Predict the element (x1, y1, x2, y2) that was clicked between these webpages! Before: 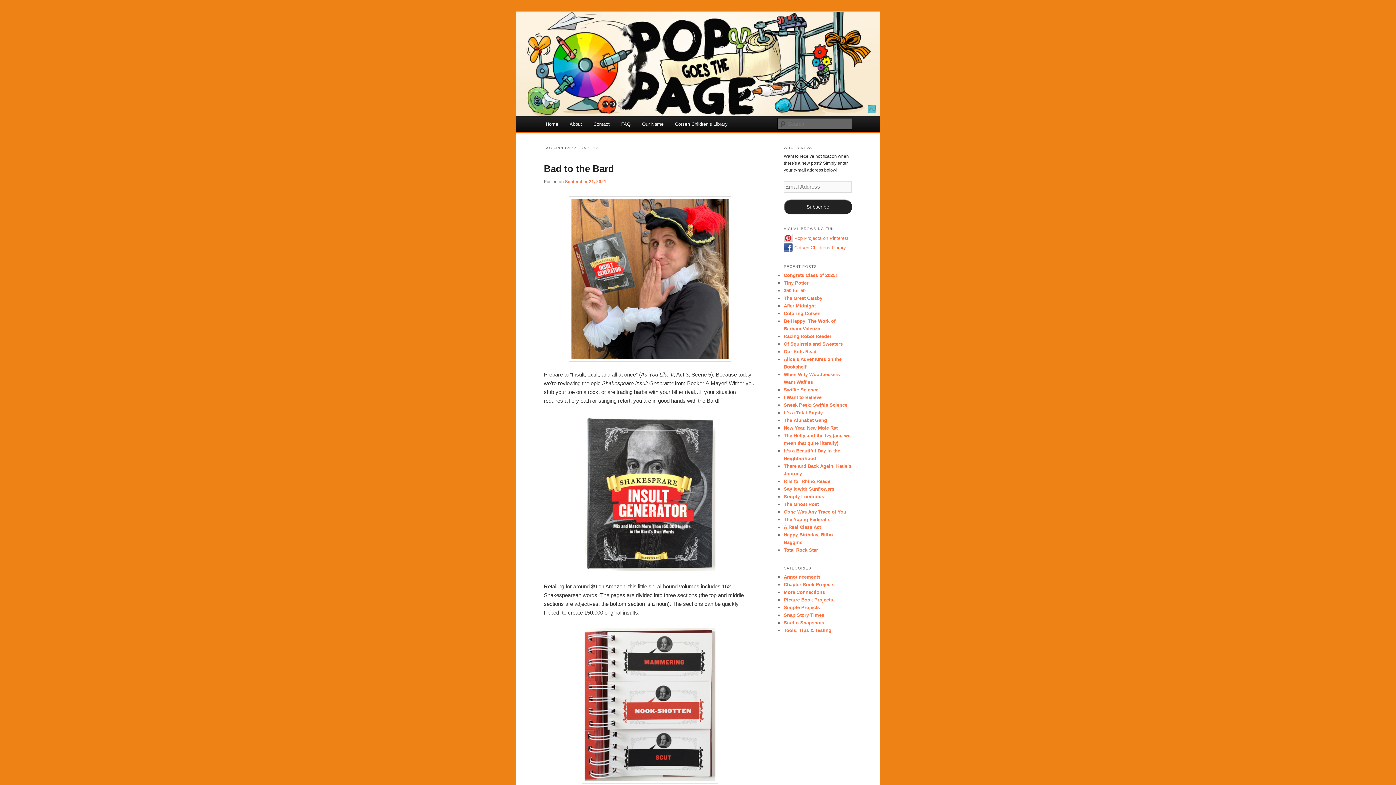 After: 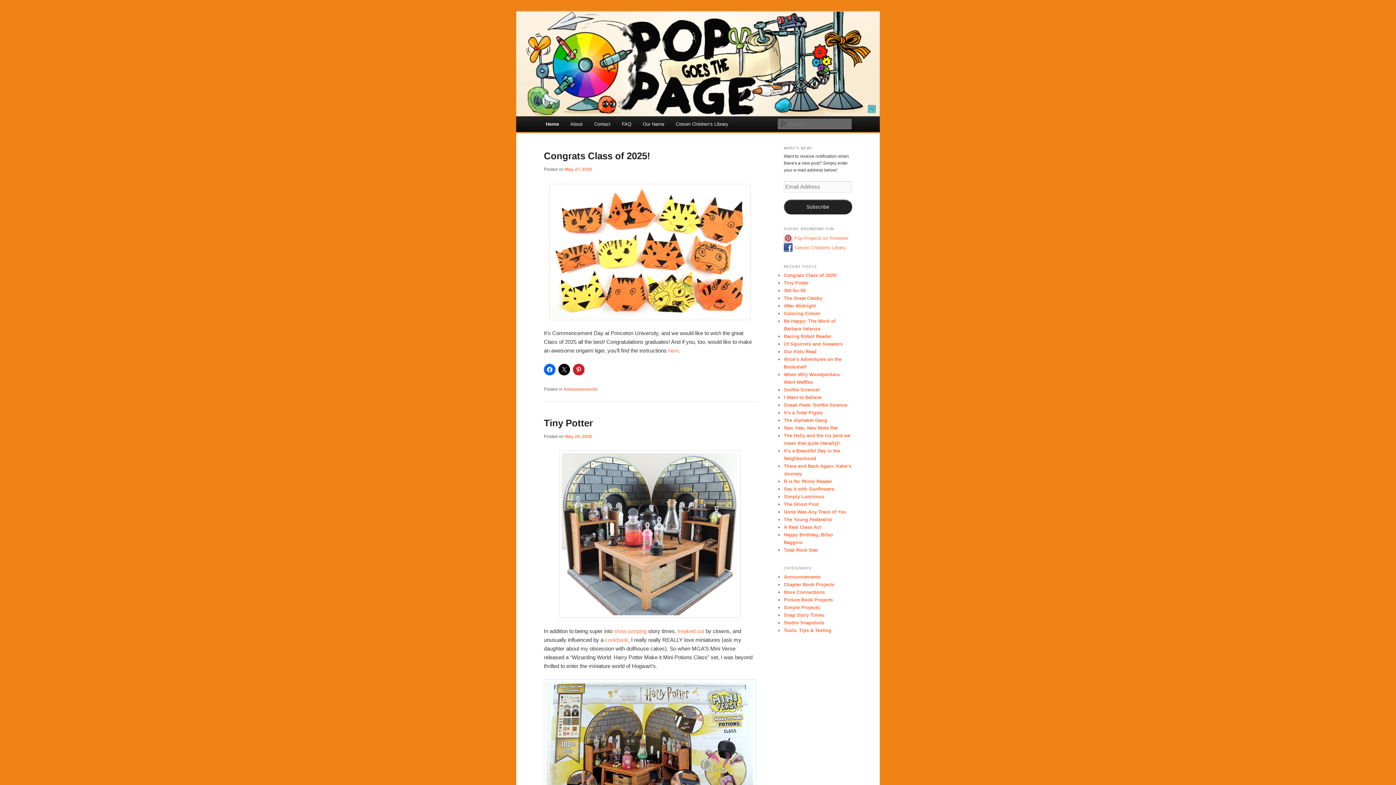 Action: bbox: (516, 11, 880, 116)